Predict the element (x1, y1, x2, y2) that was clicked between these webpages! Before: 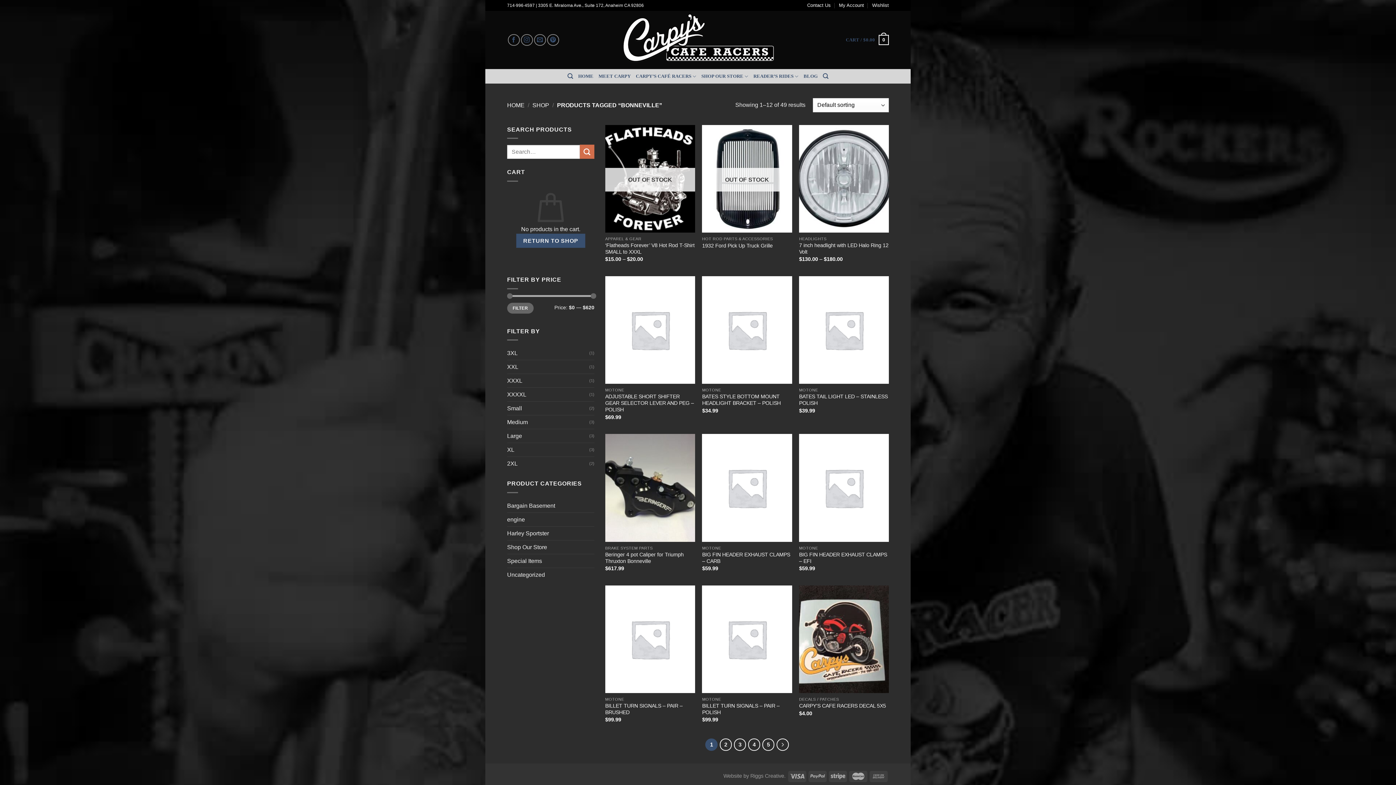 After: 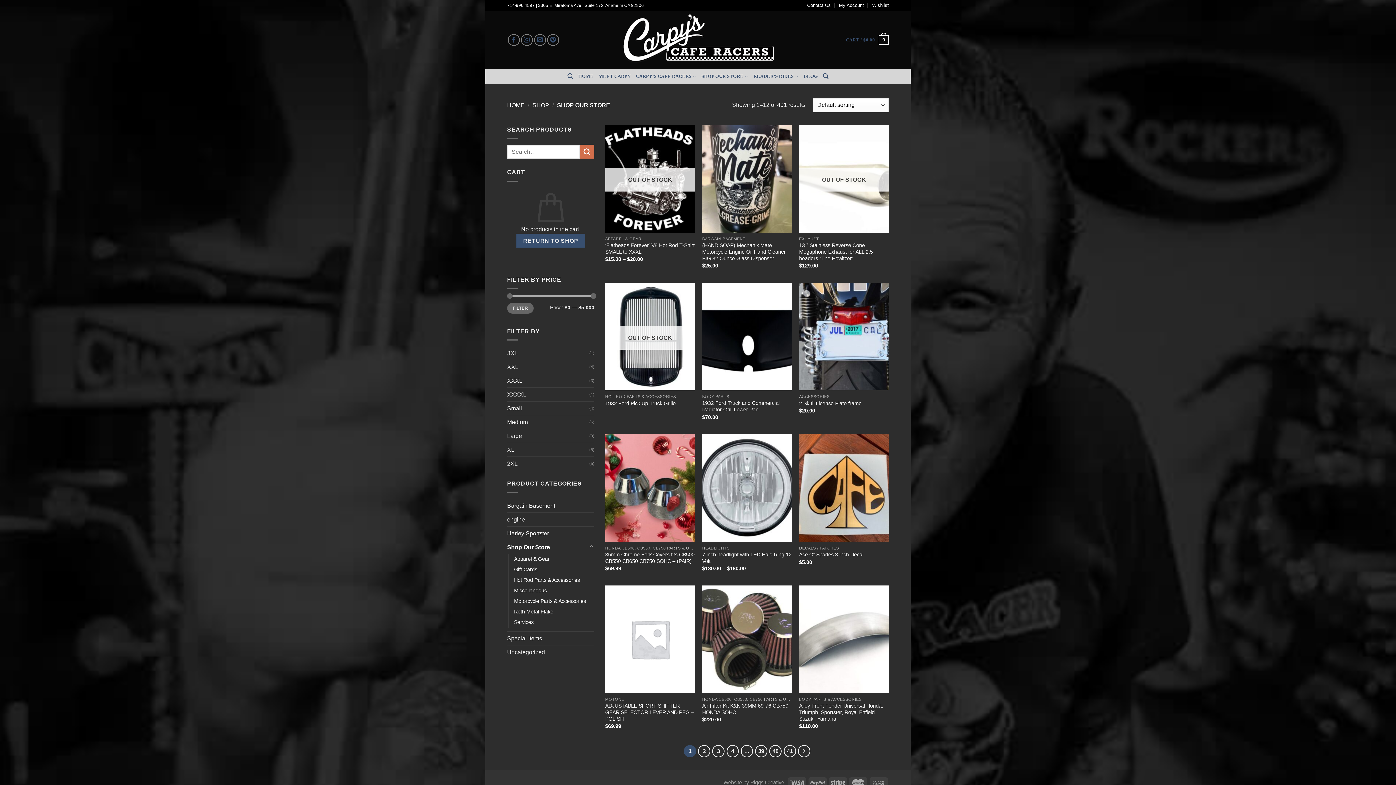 Action: bbox: (701, 69, 748, 83) label: SHOP OUR STORE